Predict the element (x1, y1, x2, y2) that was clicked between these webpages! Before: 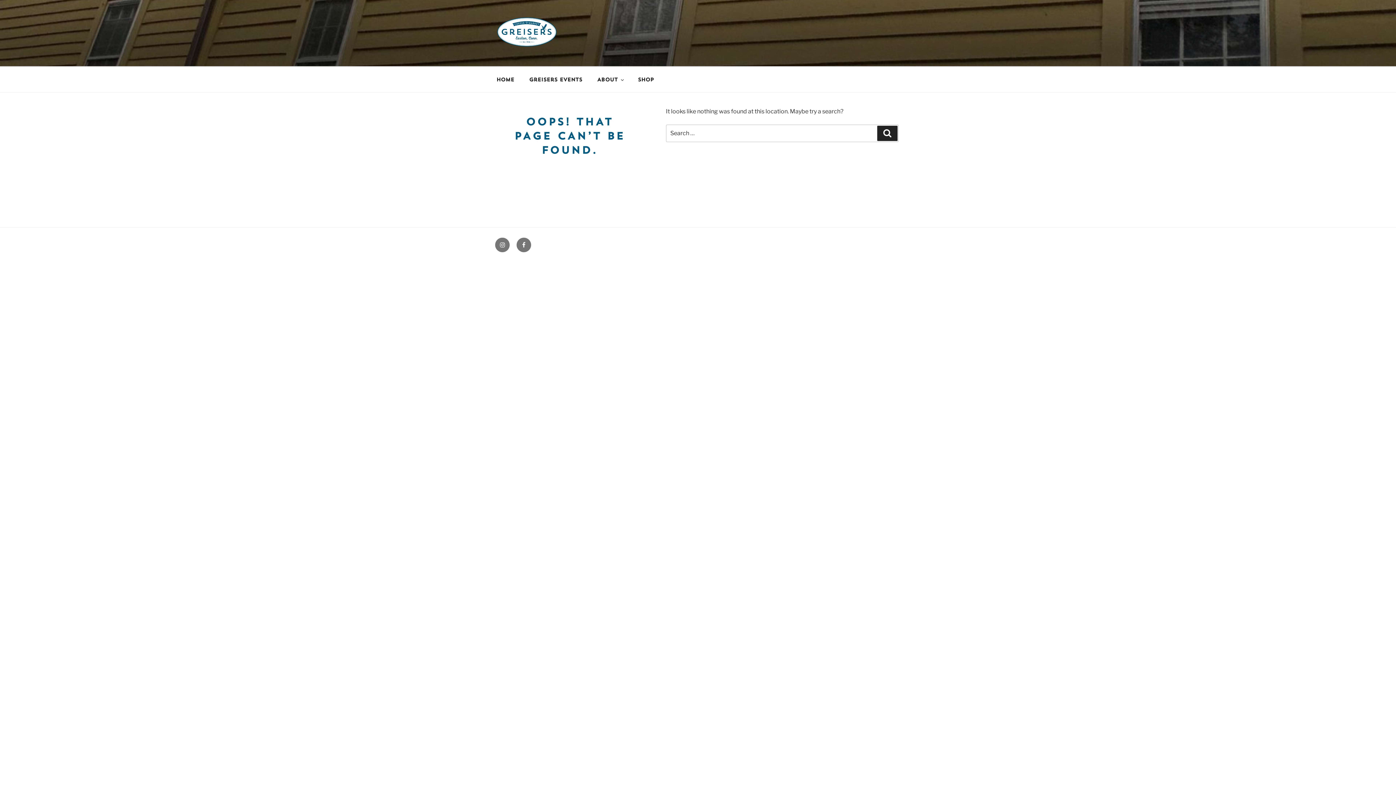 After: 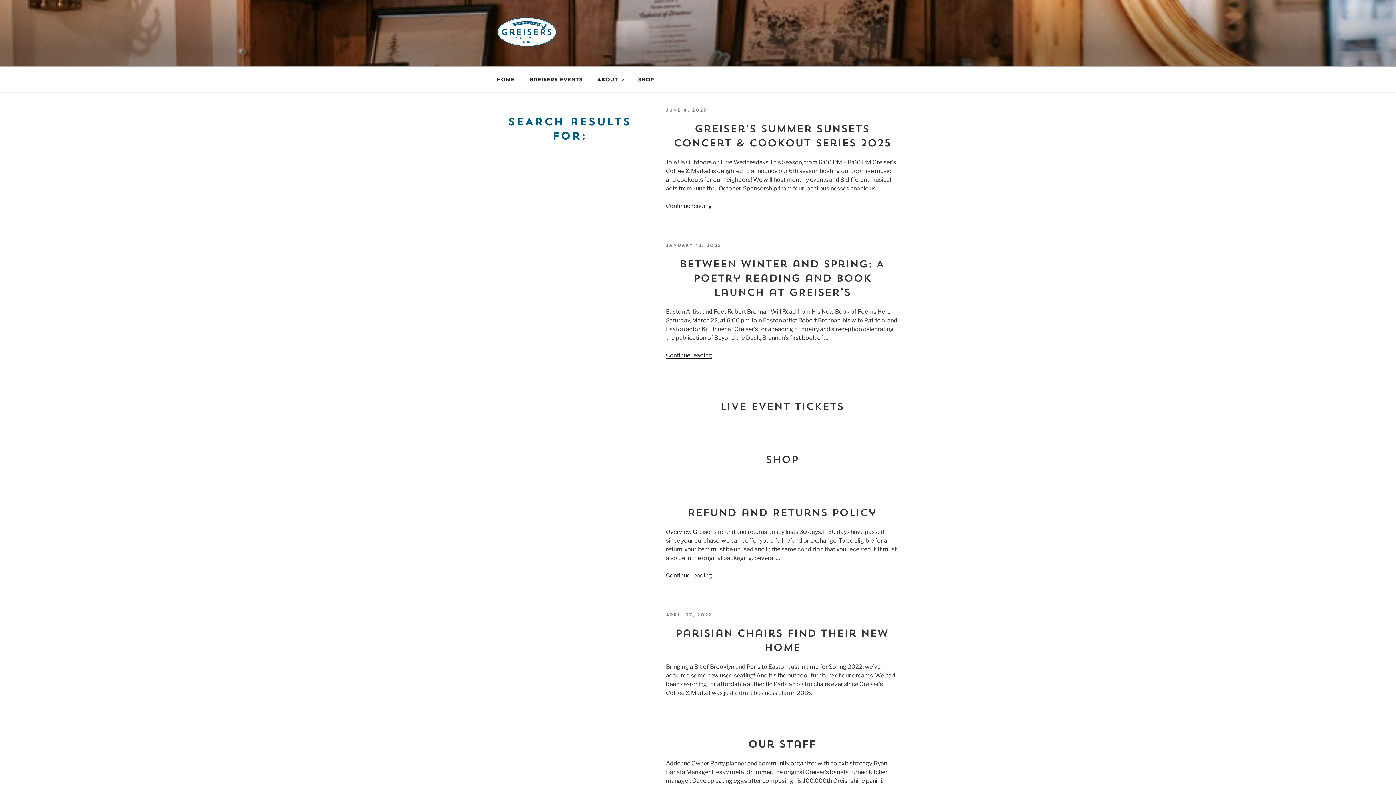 Action: label: Search bbox: (877, 125, 897, 141)